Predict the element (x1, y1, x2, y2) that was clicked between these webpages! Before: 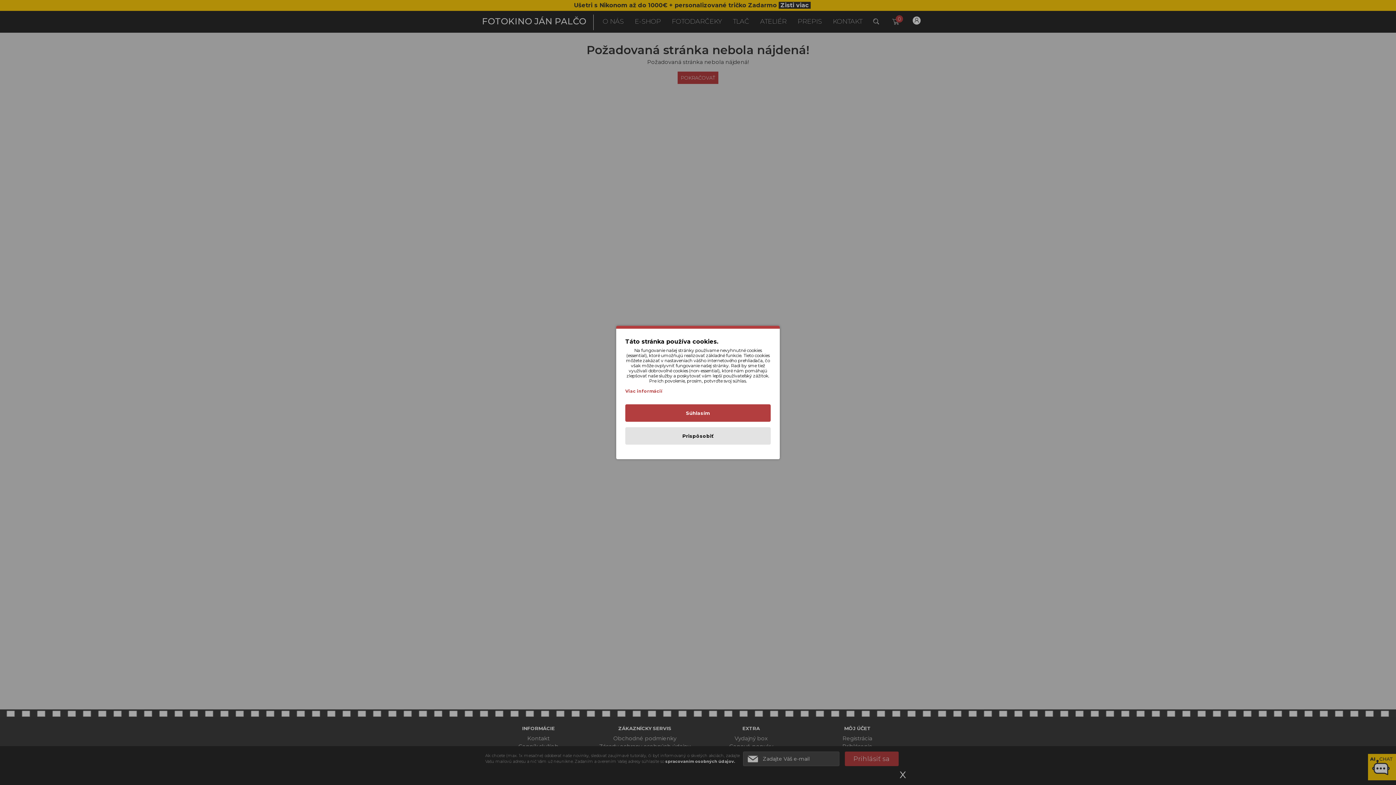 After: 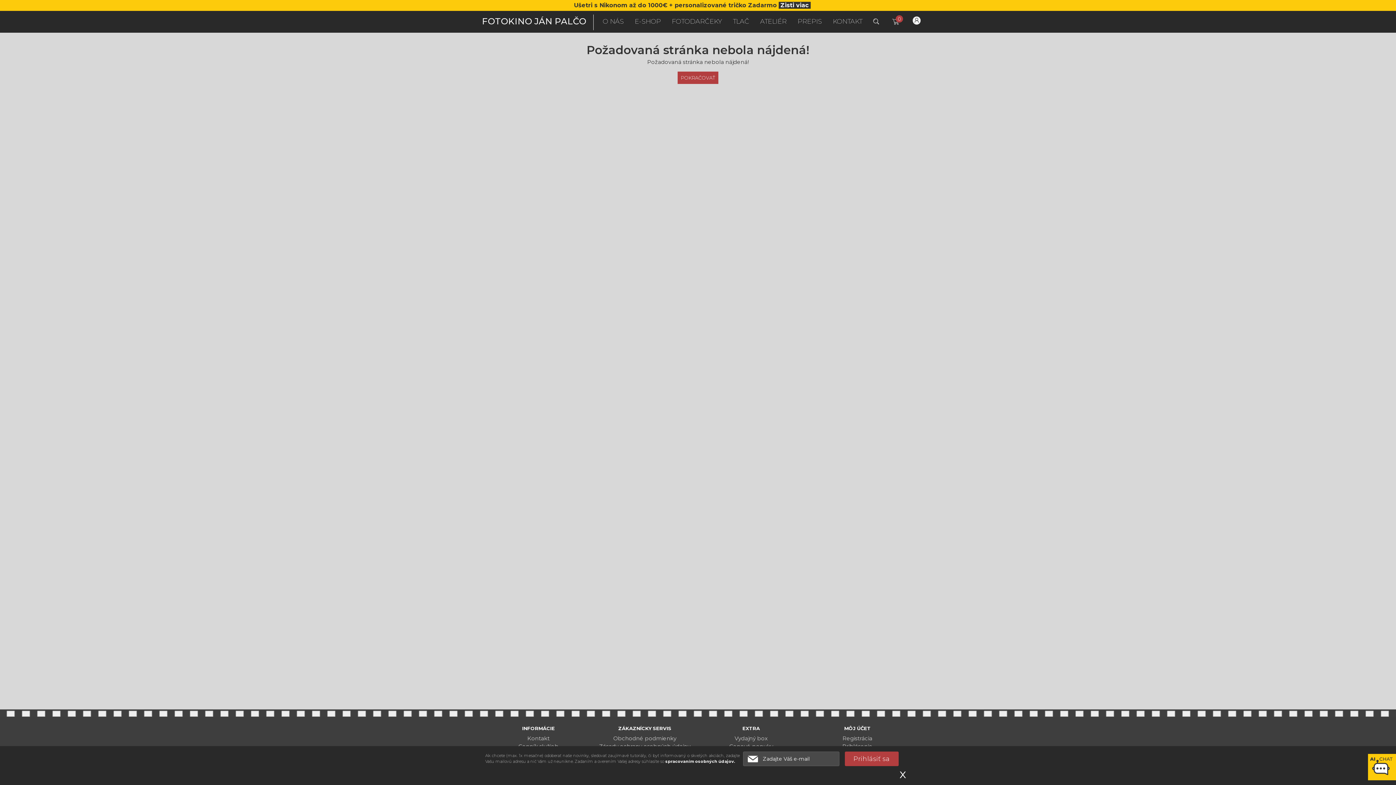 Action: label: Súhlasím bbox: (625, 404, 770, 422)